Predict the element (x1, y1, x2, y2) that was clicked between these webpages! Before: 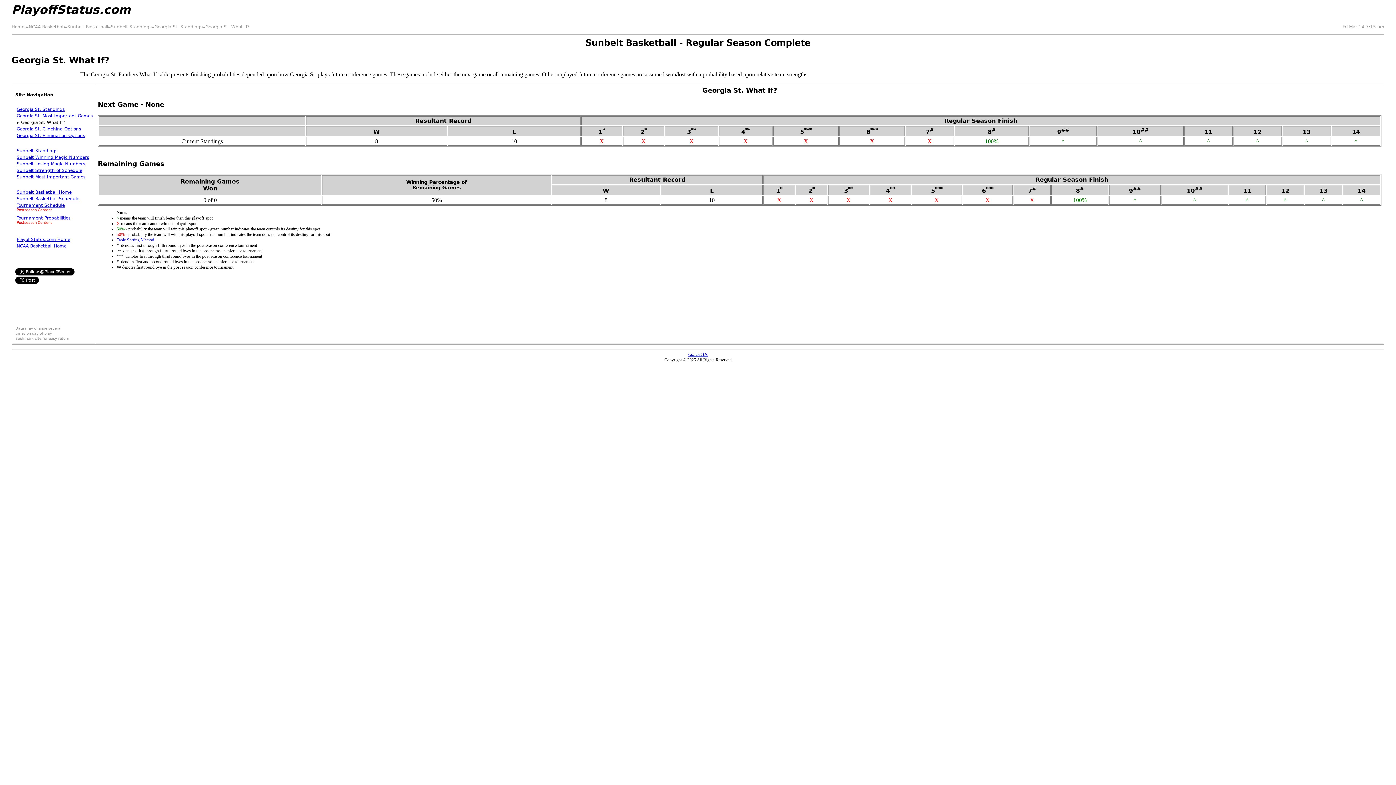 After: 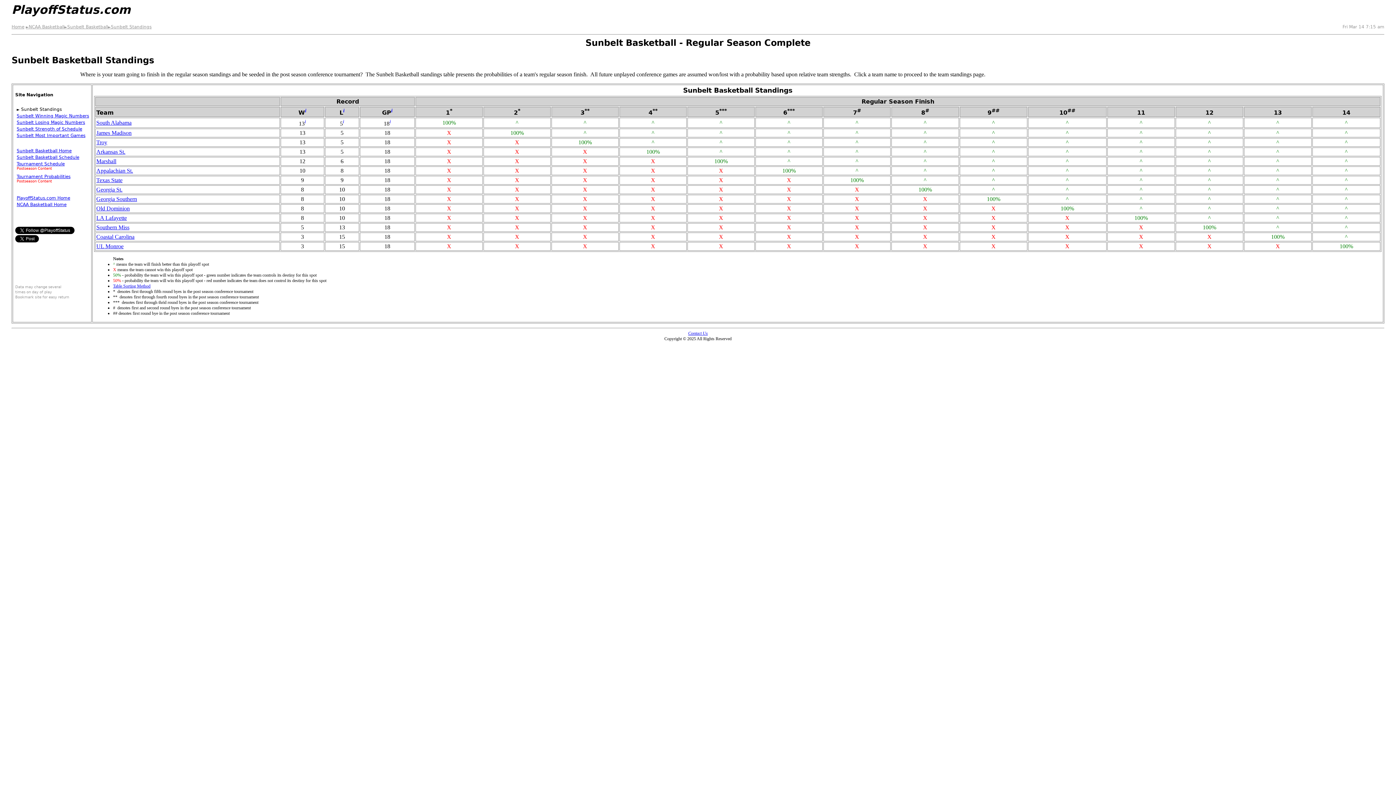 Action: bbox: (16, 148, 57, 153) label: Sunbelt Standings